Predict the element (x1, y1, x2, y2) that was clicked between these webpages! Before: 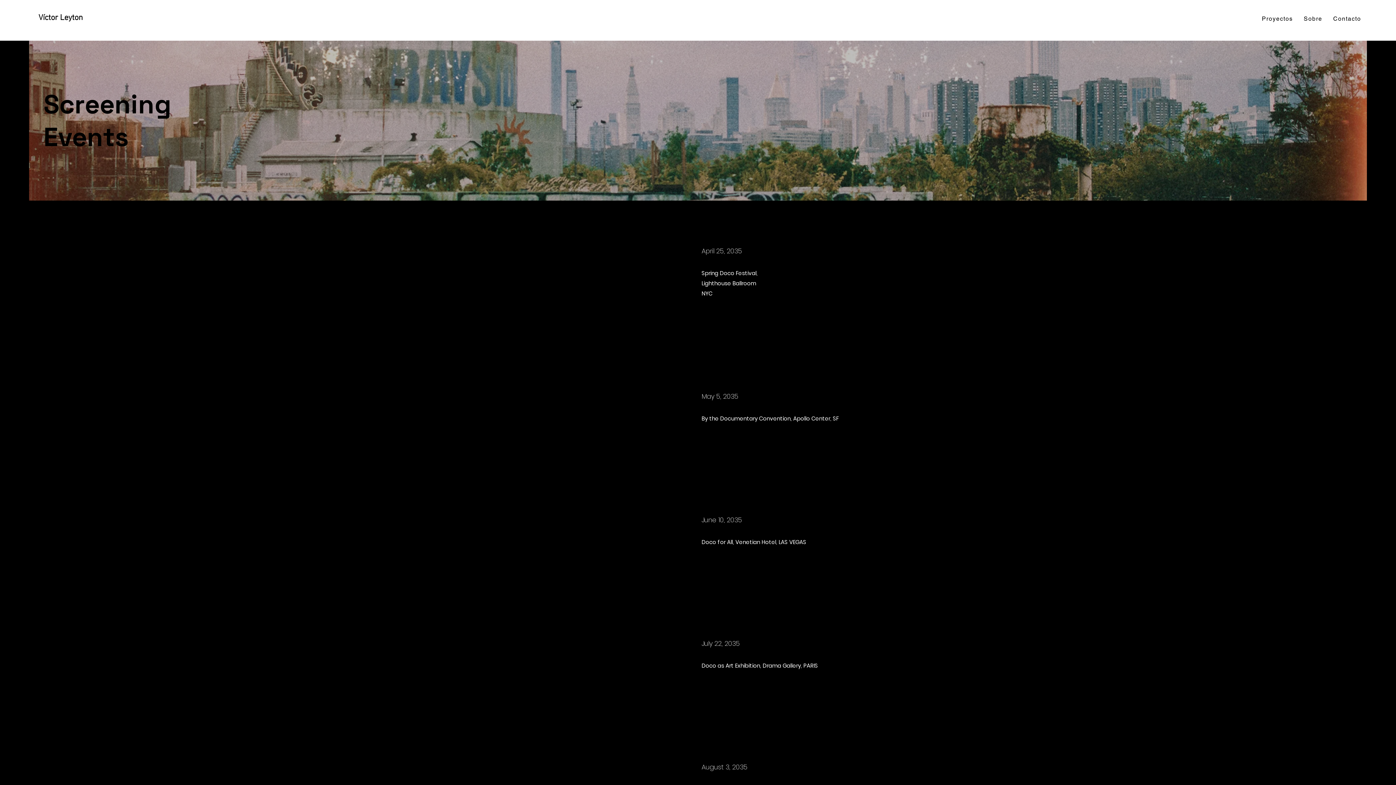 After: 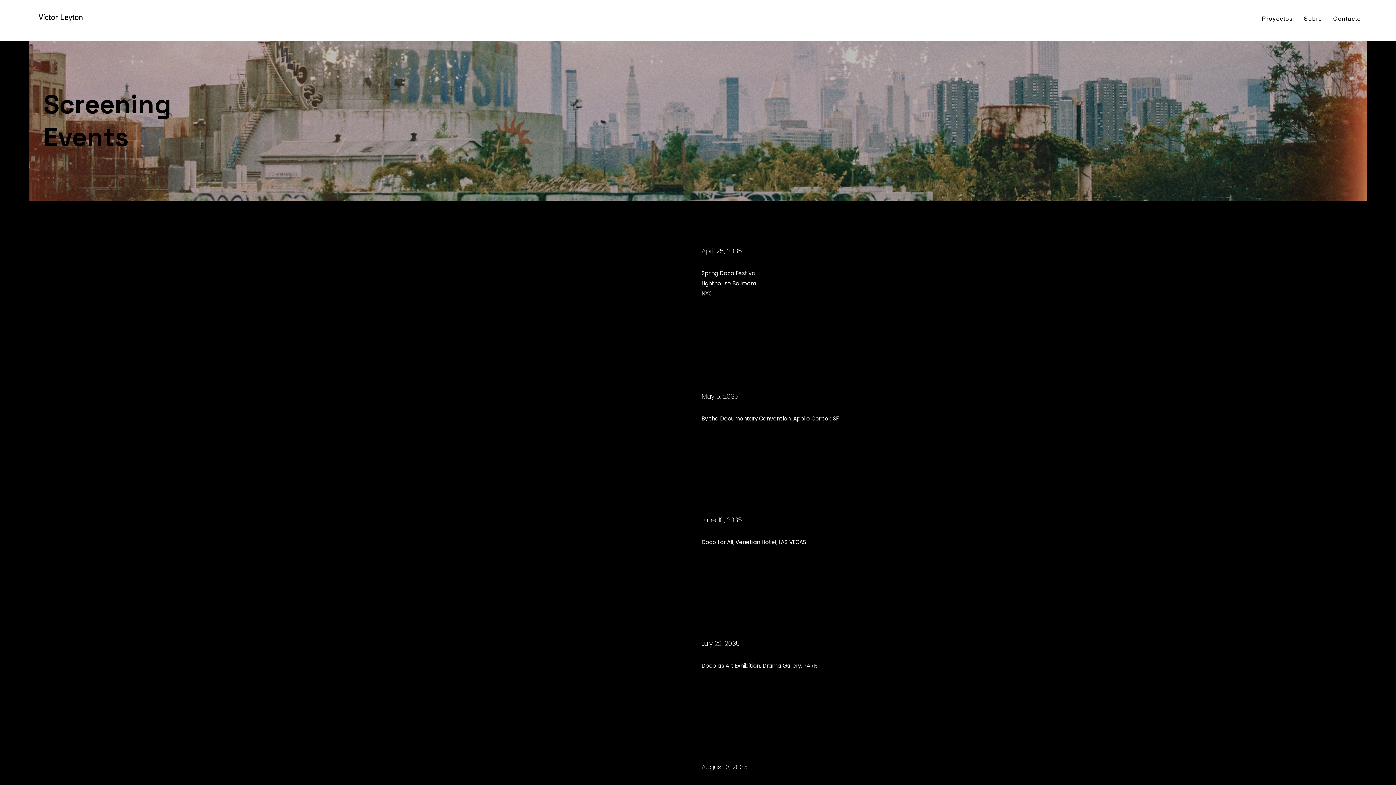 Action: bbox: (701, 566, 755, 580) label: Join Screening